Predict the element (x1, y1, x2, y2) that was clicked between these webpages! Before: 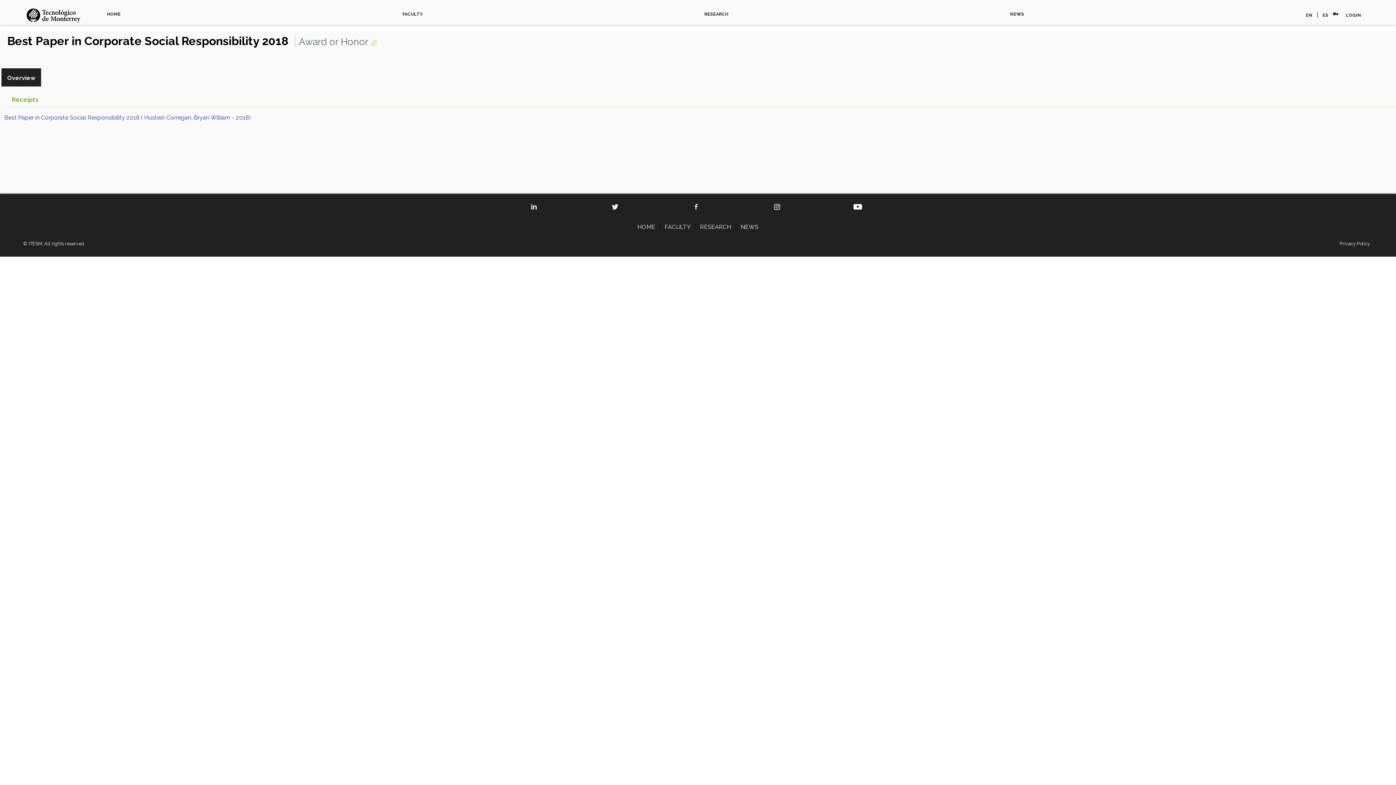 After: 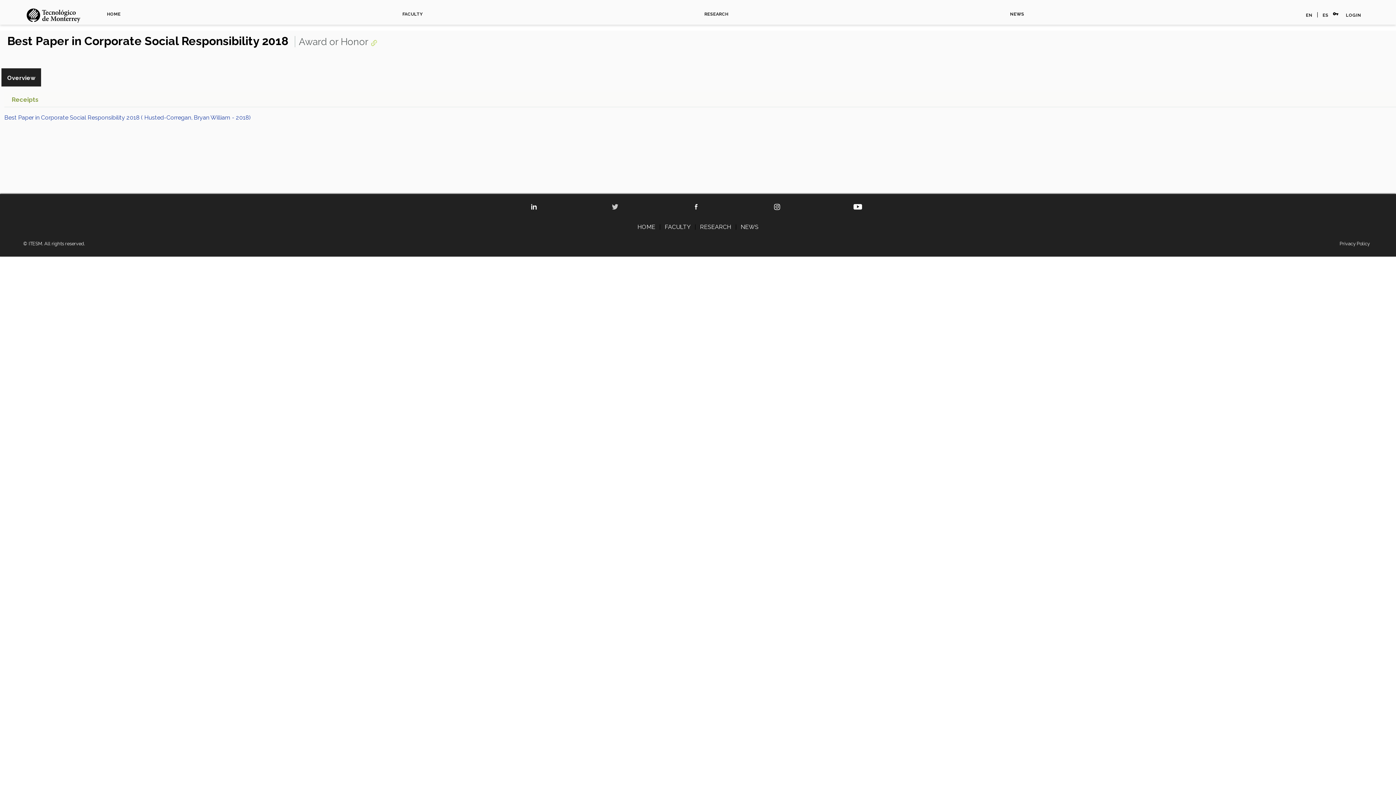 Action: bbox: (610, 202, 620, 209)